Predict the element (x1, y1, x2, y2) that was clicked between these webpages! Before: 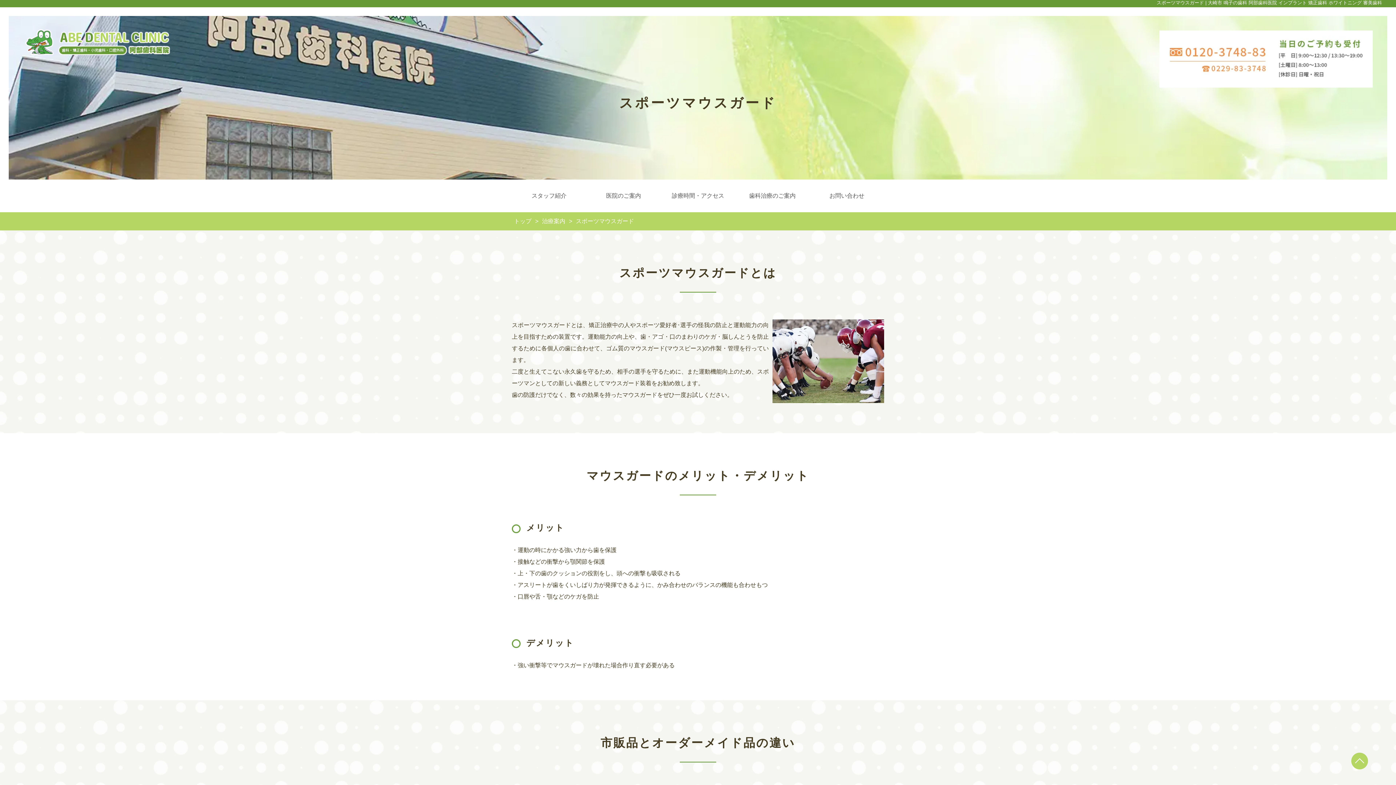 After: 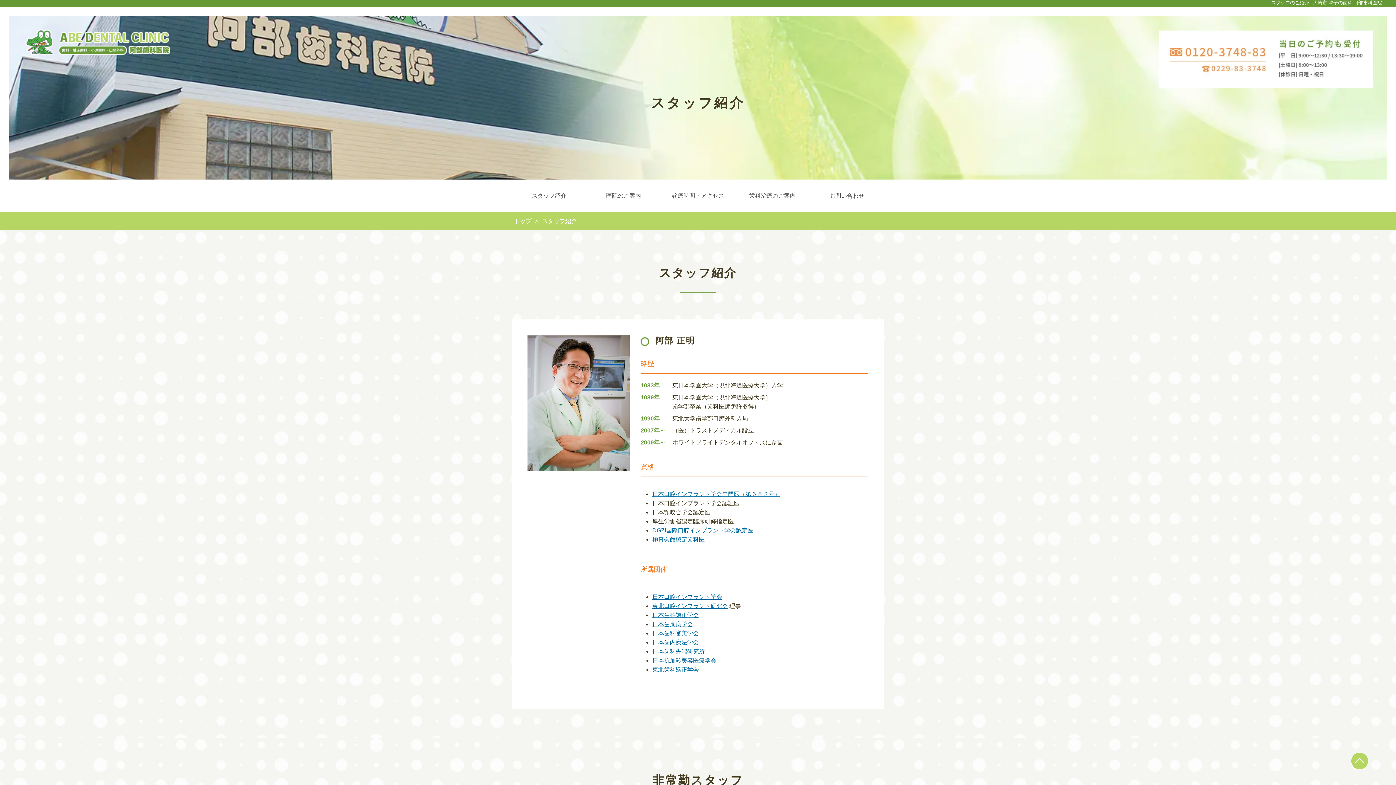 Action: label: スタッフ紹介 bbox: (512, 179, 586, 212)